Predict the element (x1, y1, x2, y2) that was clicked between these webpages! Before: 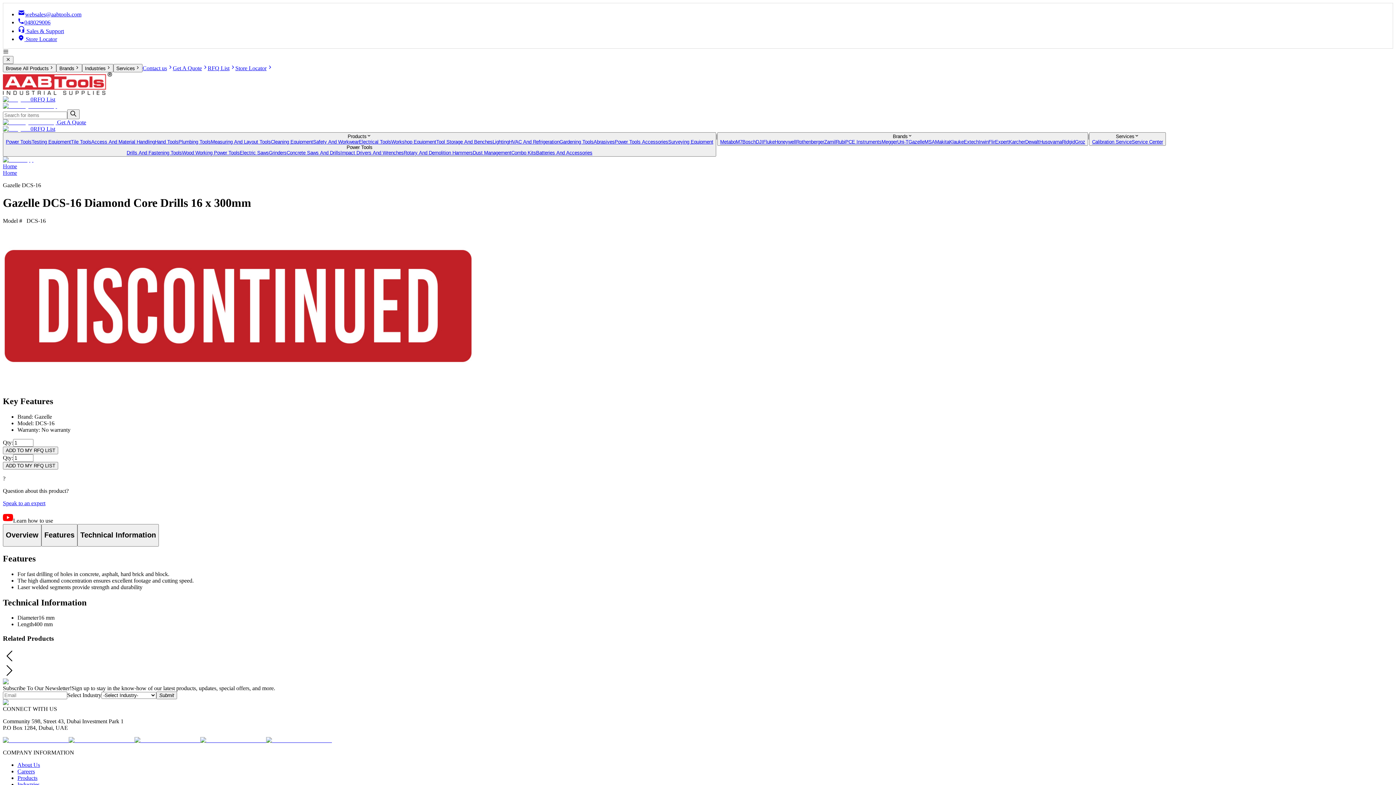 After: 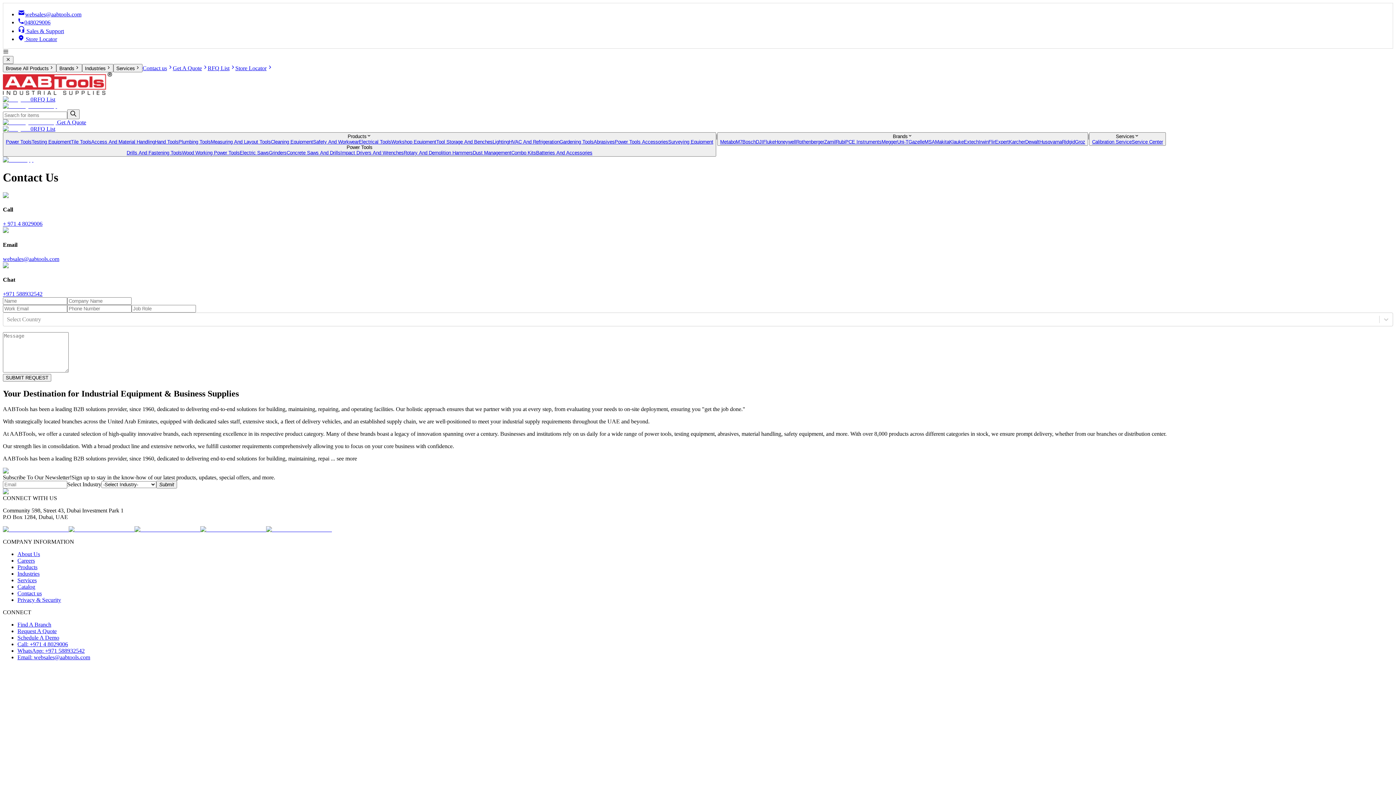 Action: bbox: (142, 64, 172, 71) label: Contact us